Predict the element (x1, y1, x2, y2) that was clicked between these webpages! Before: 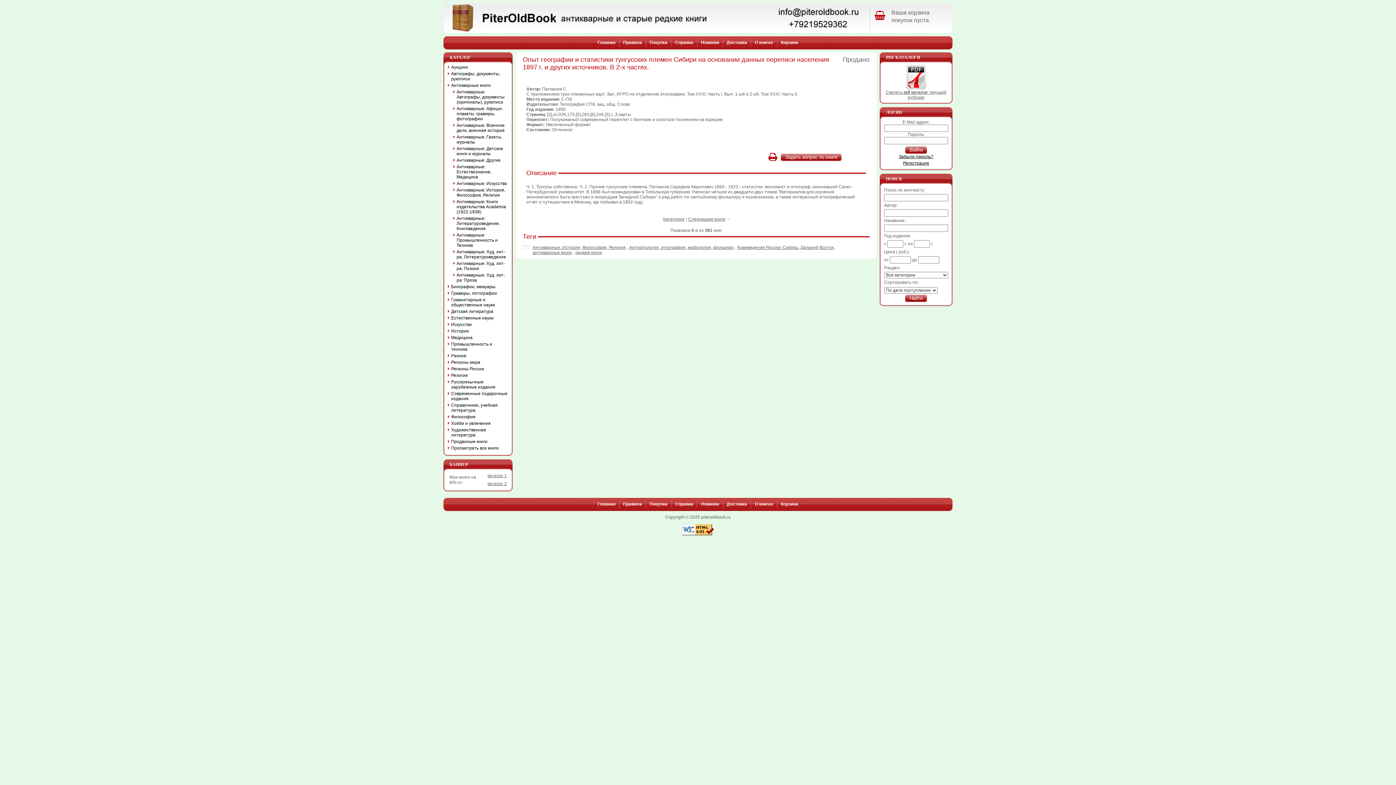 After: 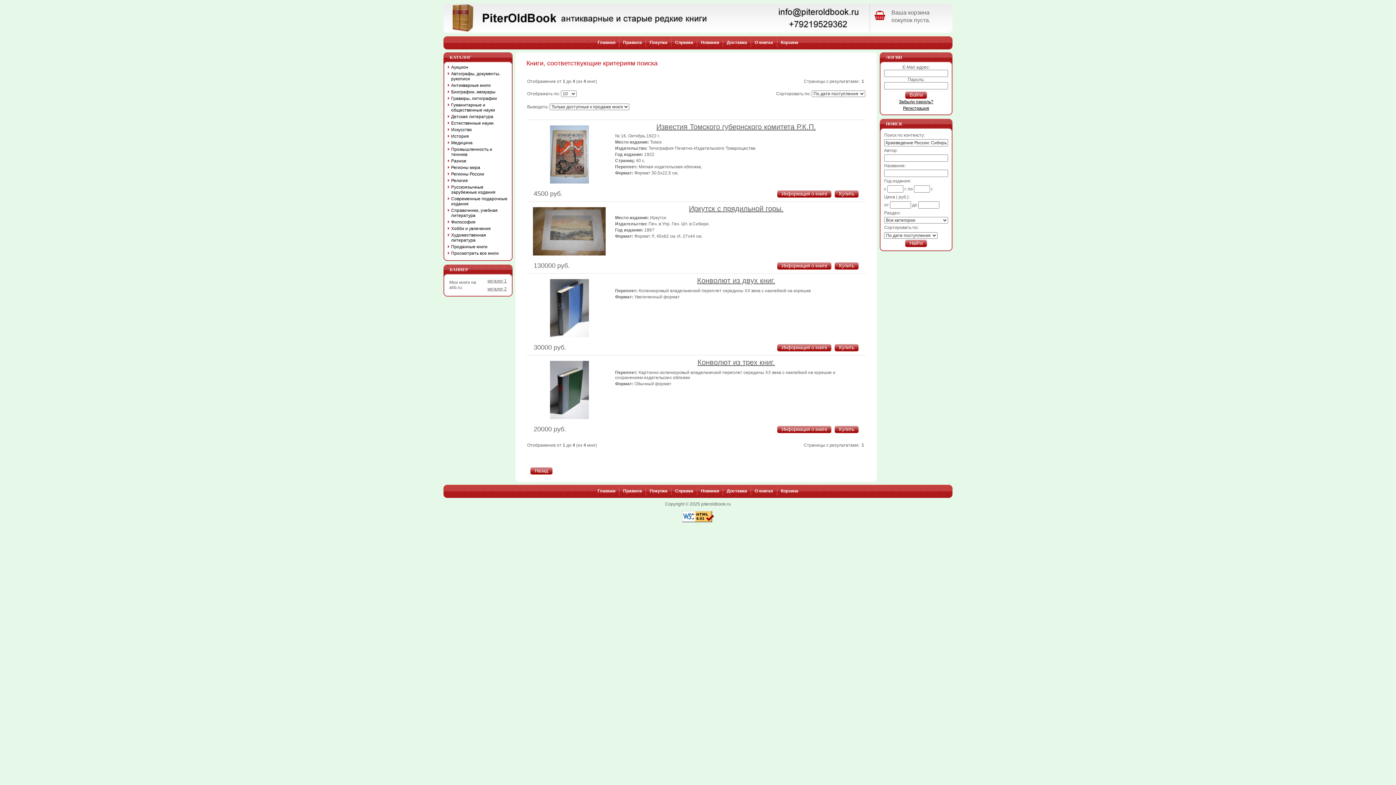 Action: bbox: (736, 245, 834, 250) label: Краеведение России: Сибирь, Дальний Восток